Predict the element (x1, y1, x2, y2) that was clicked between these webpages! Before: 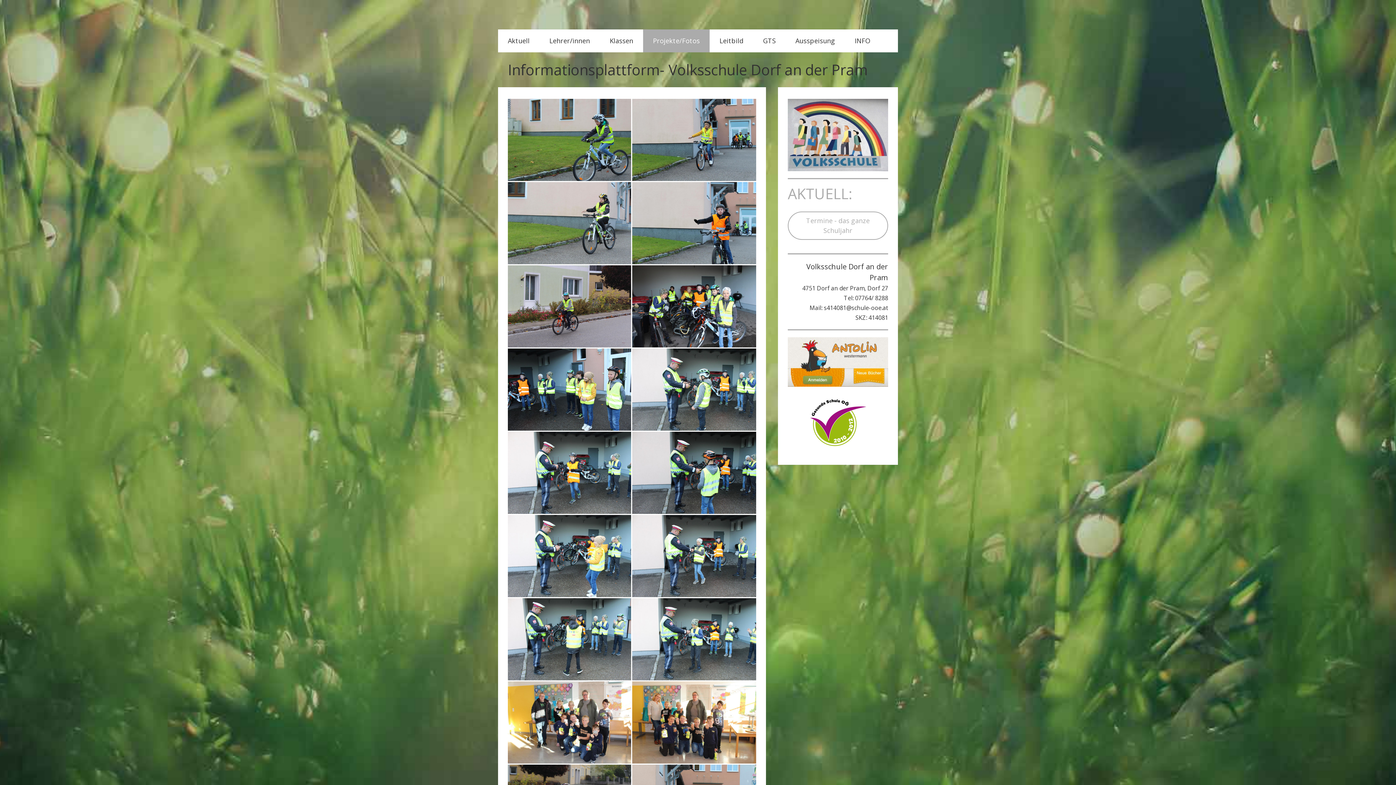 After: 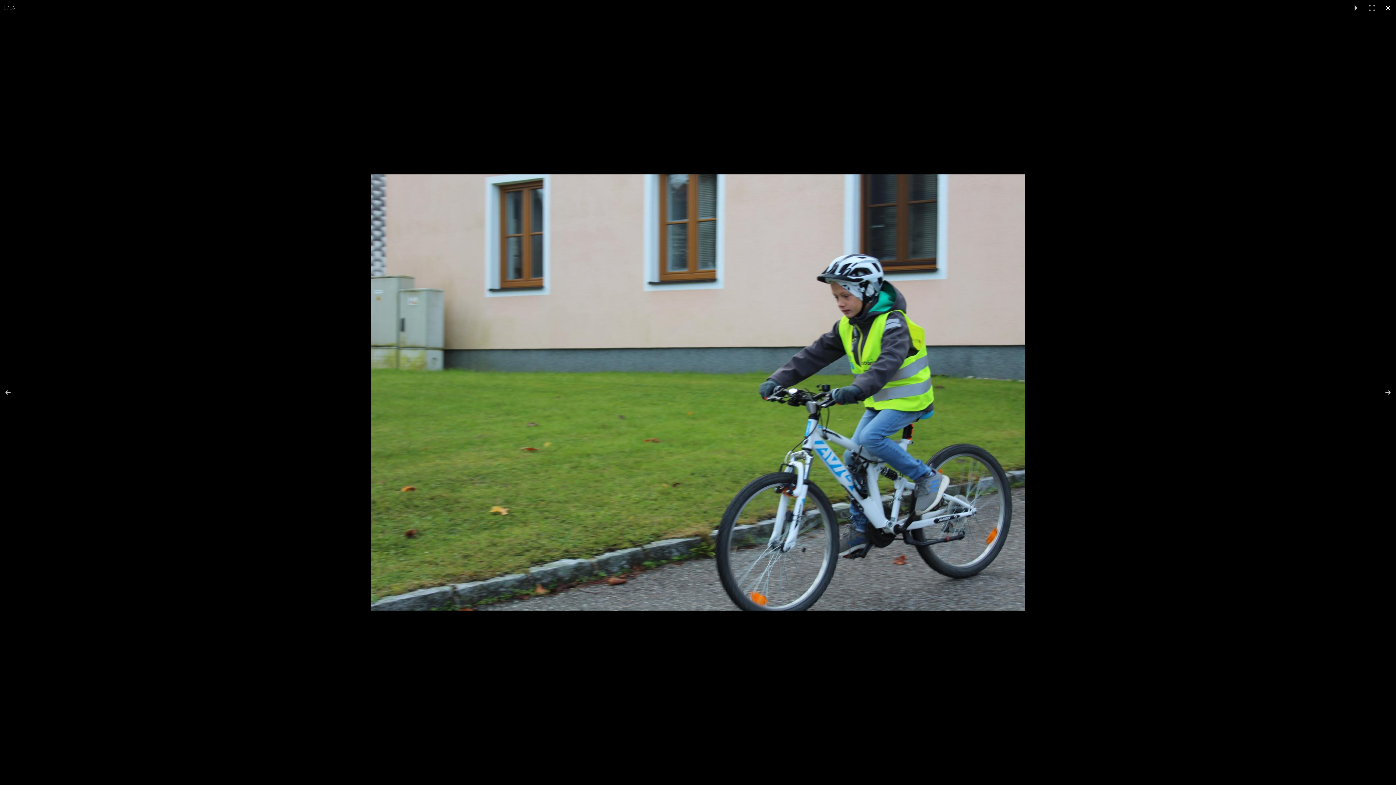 Action: bbox: (508, 98, 632, 181)